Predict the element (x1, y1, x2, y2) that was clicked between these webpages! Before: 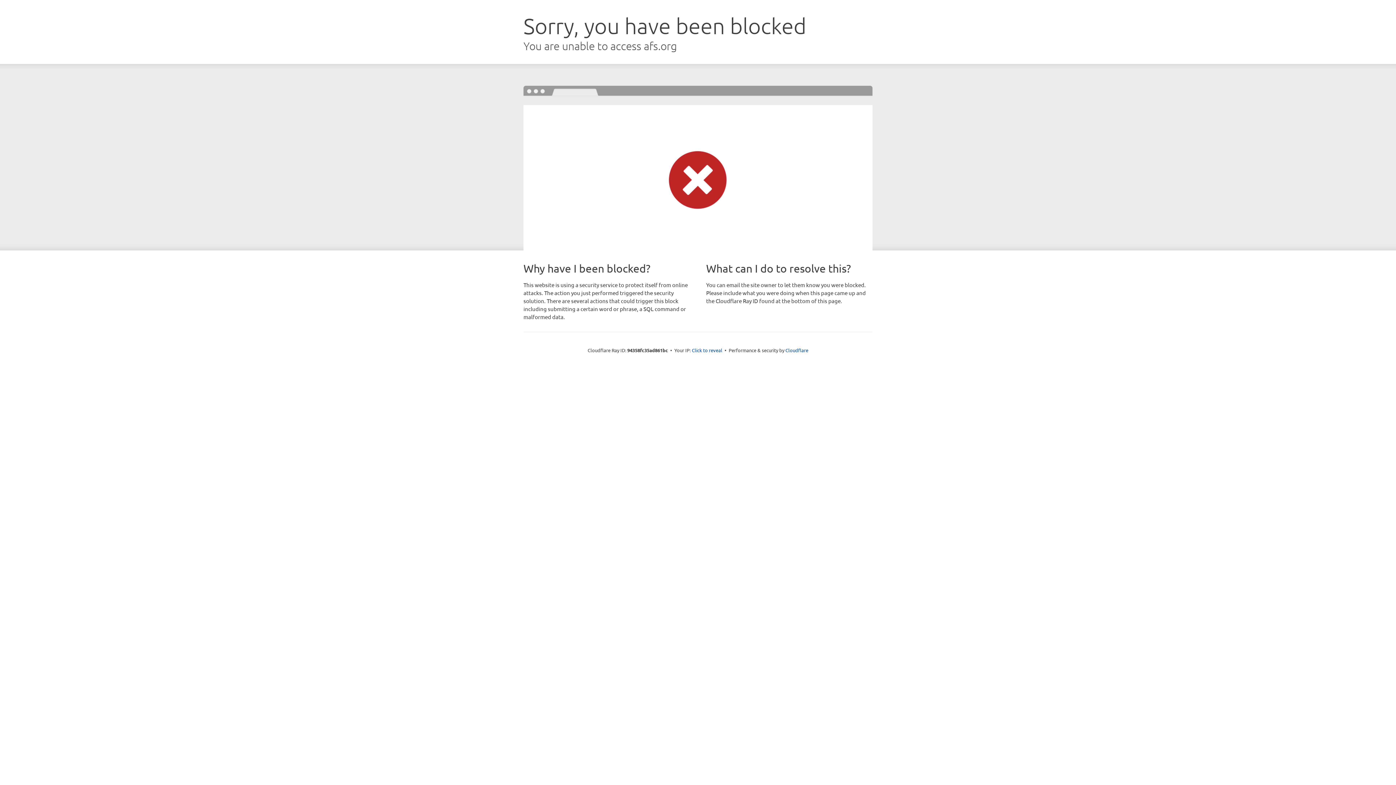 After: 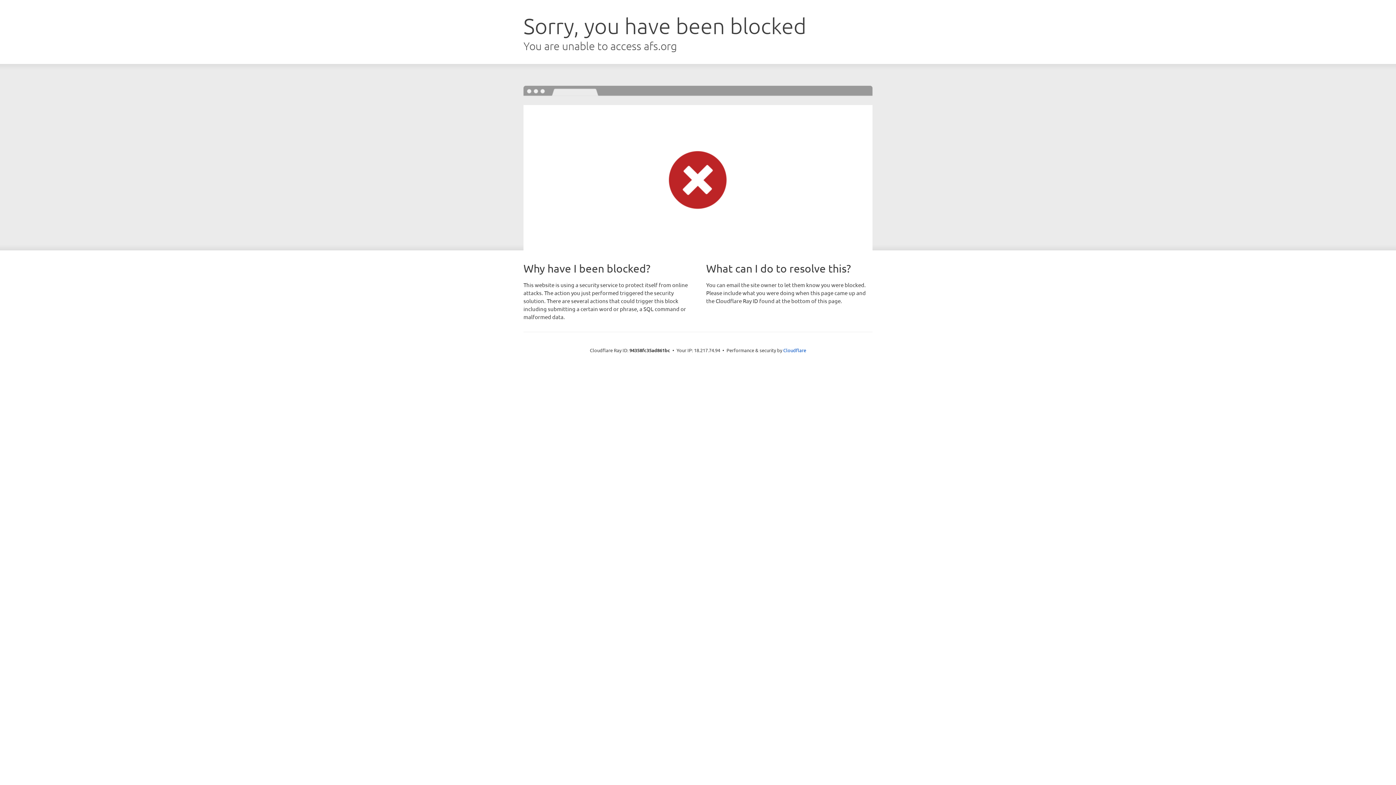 Action: label: Click to reveal bbox: (692, 346, 722, 353)